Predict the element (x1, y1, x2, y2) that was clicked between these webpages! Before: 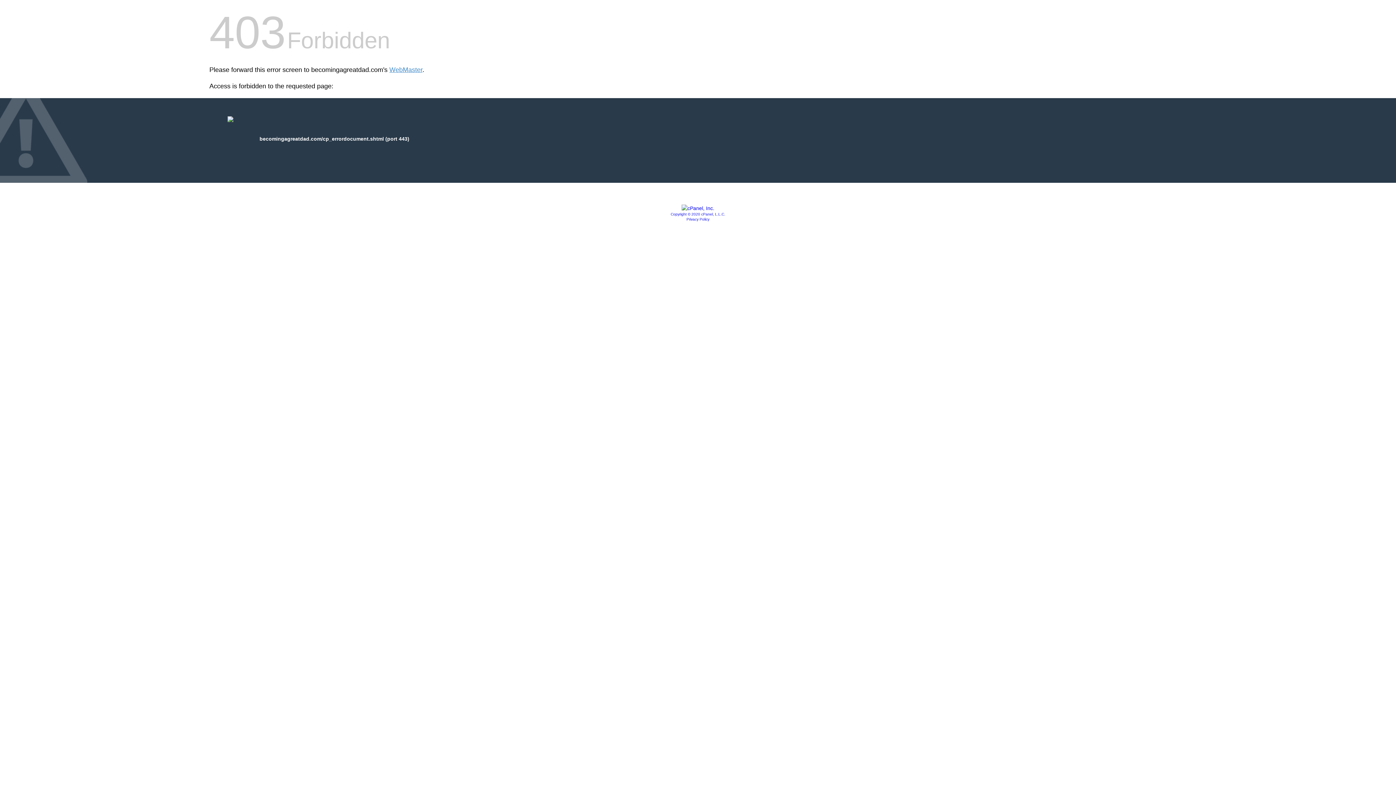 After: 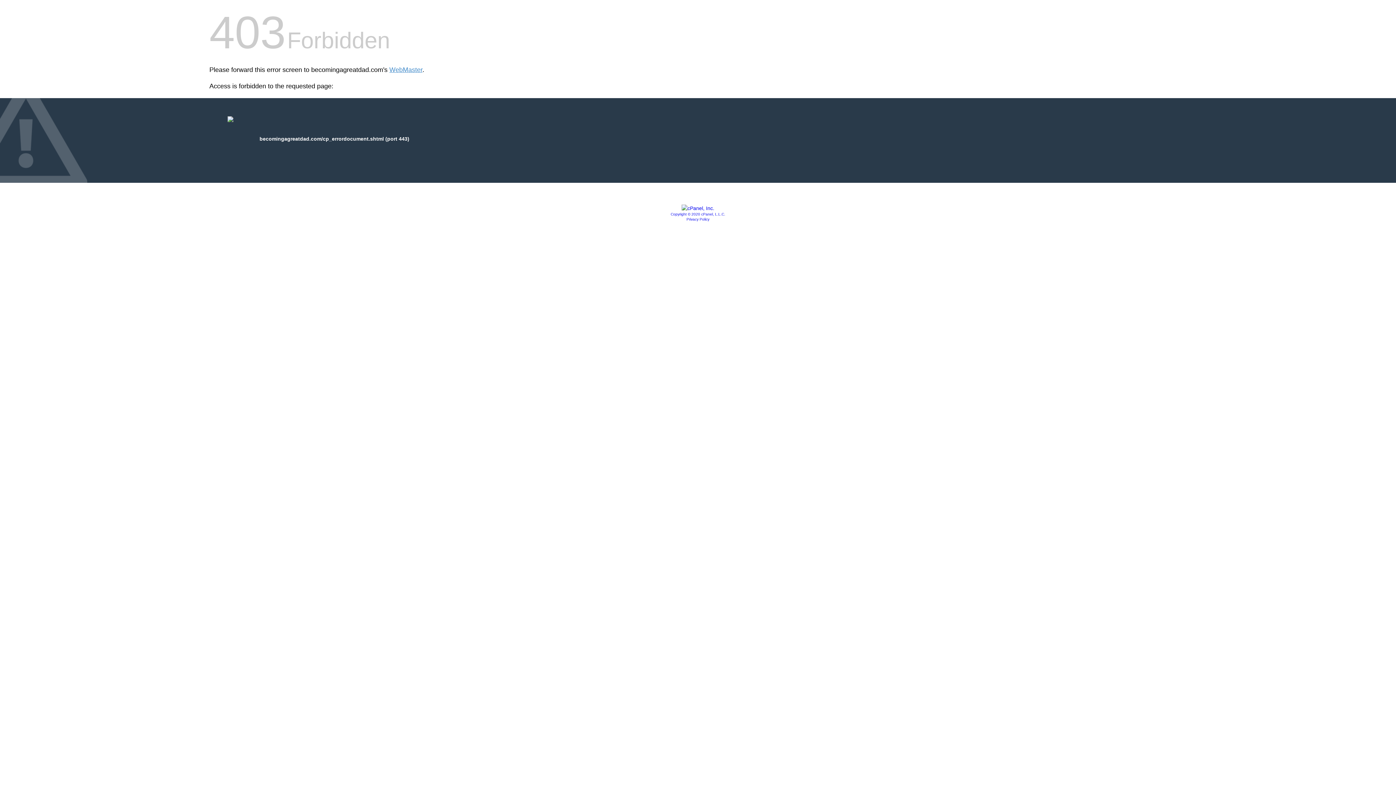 Action: bbox: (670, 212, 725, 216) label: Copyright © 2020 cPanel, L.L.C.